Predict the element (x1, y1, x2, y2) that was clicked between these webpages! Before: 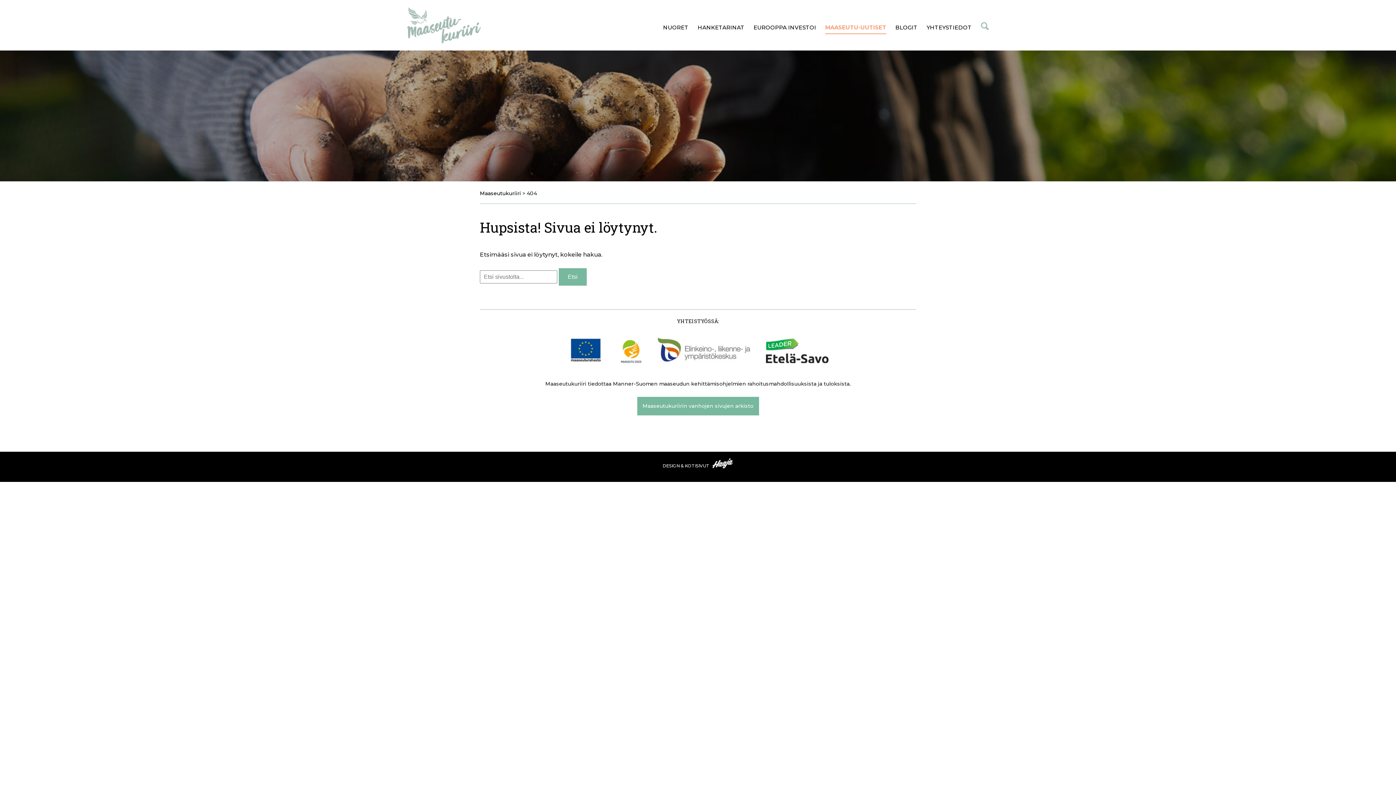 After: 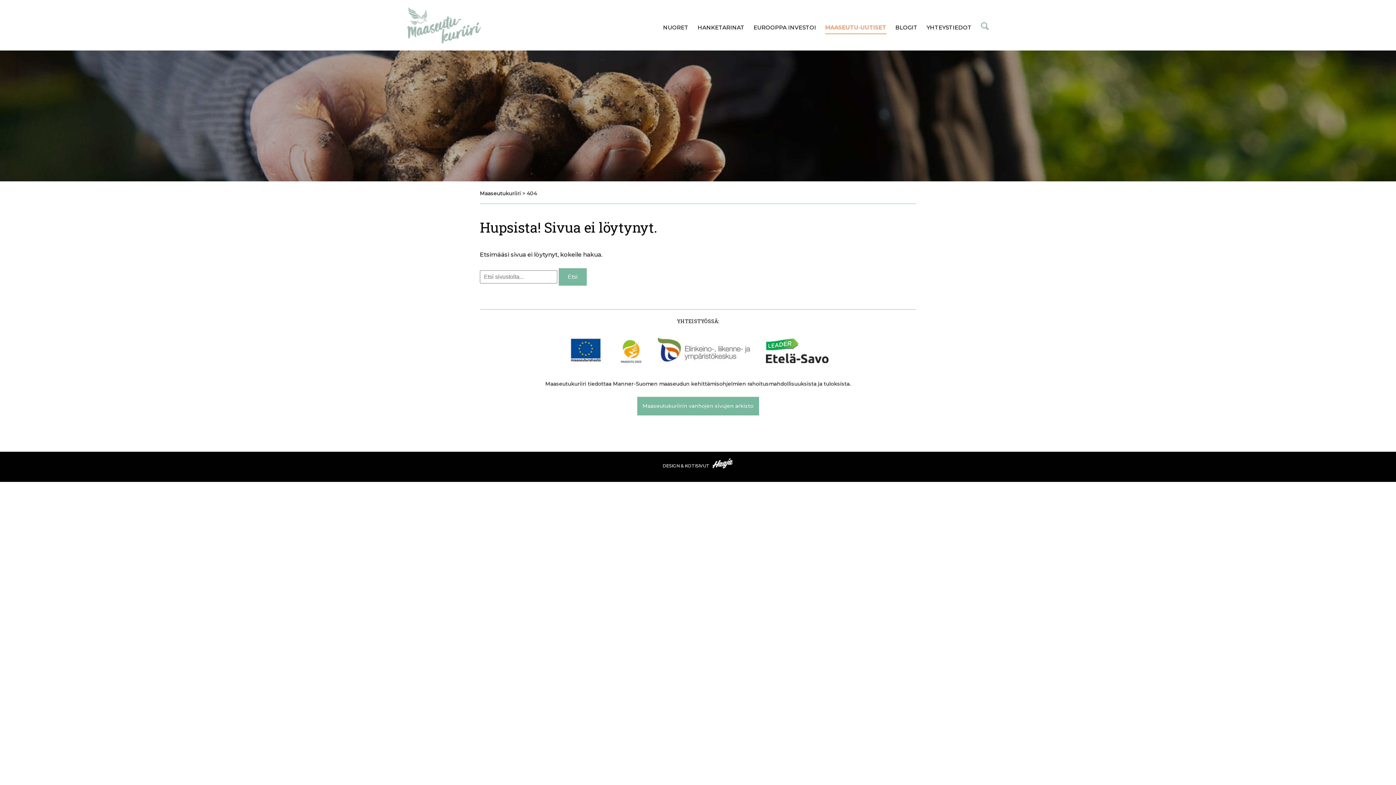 Action: bbox: (617, 360, 644, 366)